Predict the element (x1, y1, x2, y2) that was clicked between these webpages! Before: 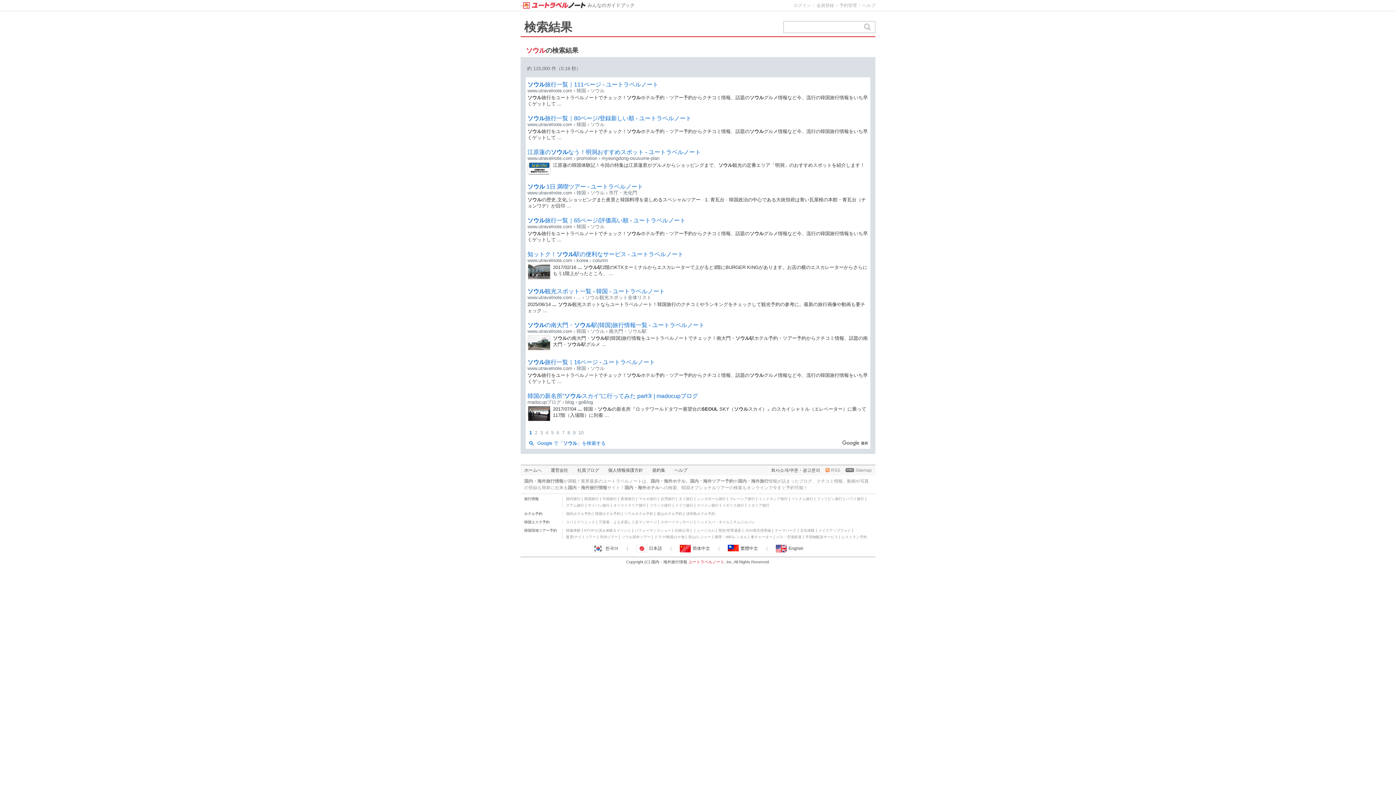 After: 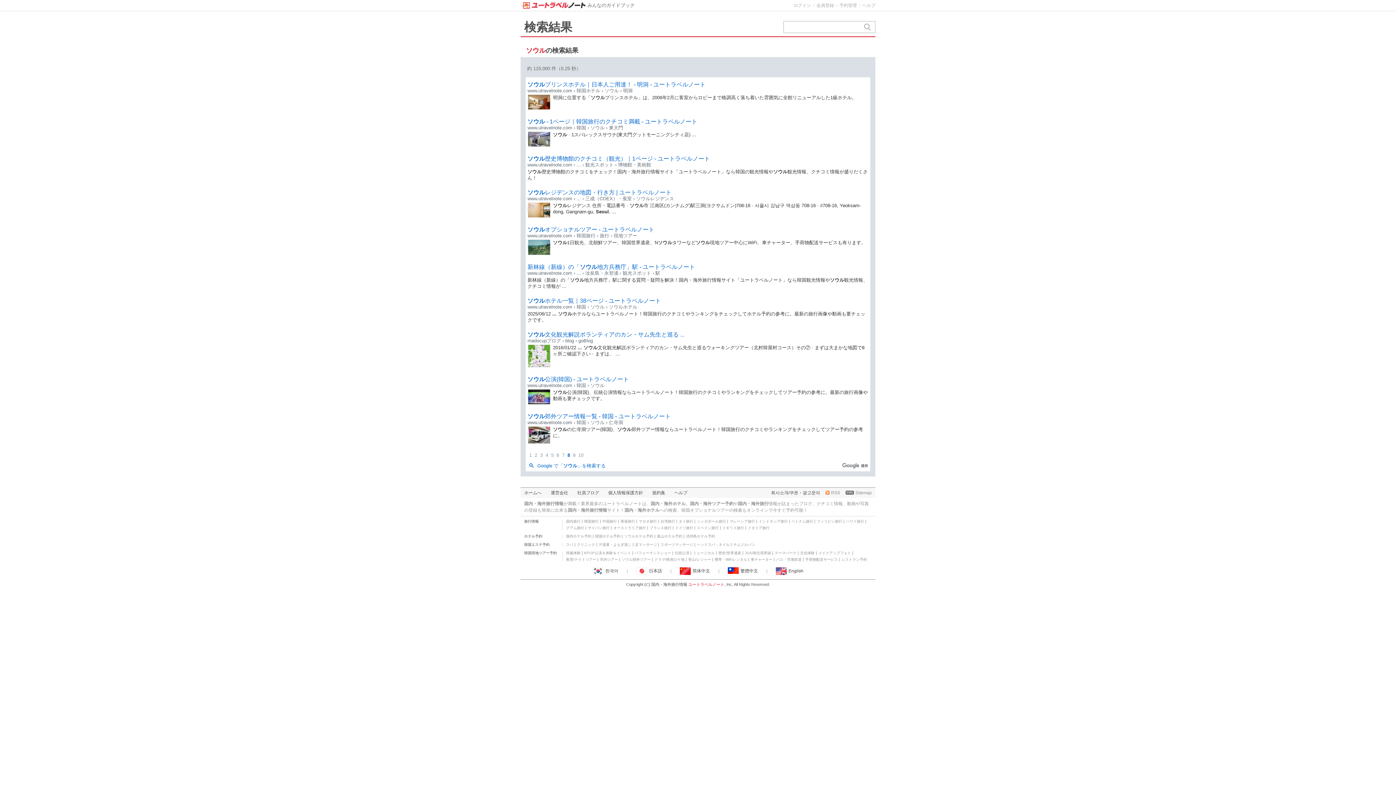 Action: label: ページ 8 bbox: (567, 430, 570, 435)